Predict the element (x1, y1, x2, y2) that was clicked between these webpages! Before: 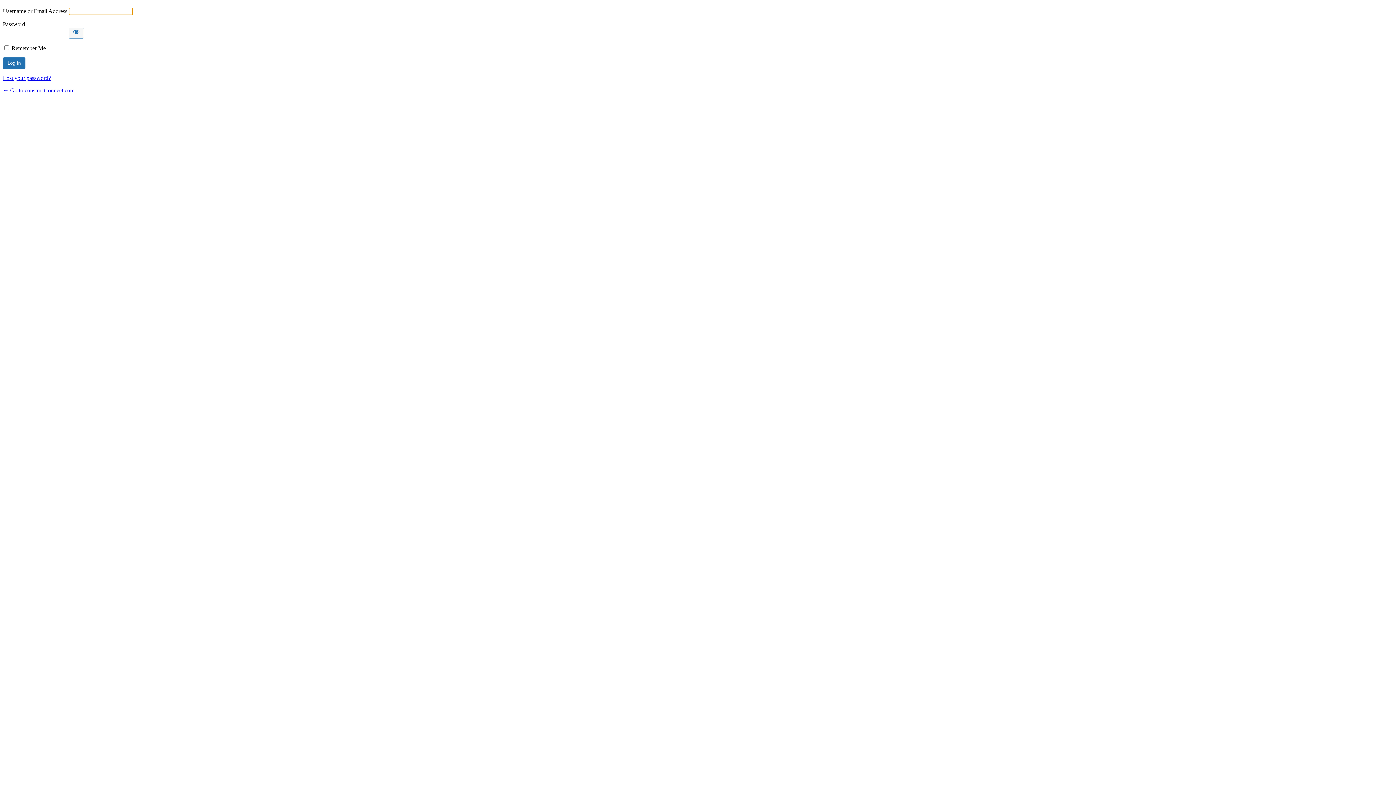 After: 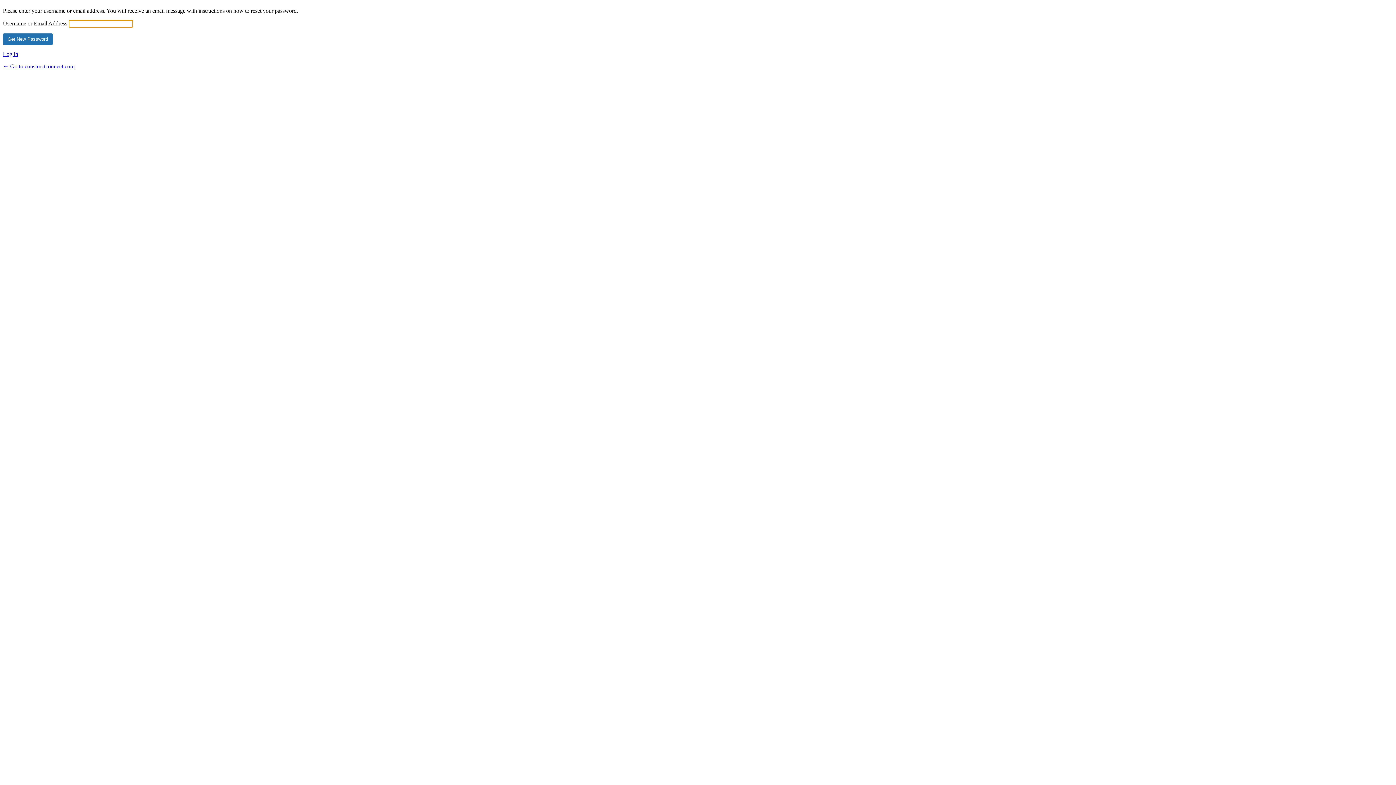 Action: label: Lost your password? bbox: (2, 75, 50, 81)